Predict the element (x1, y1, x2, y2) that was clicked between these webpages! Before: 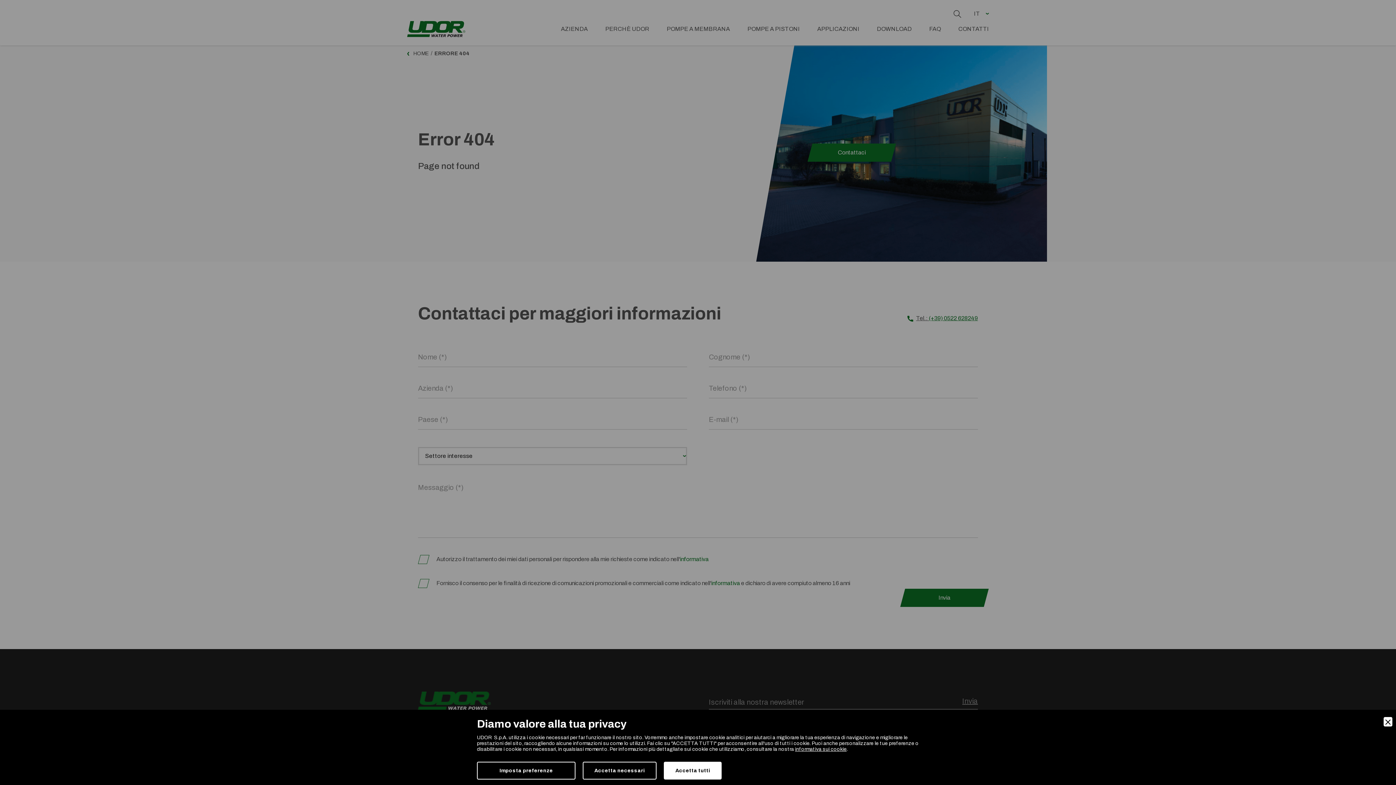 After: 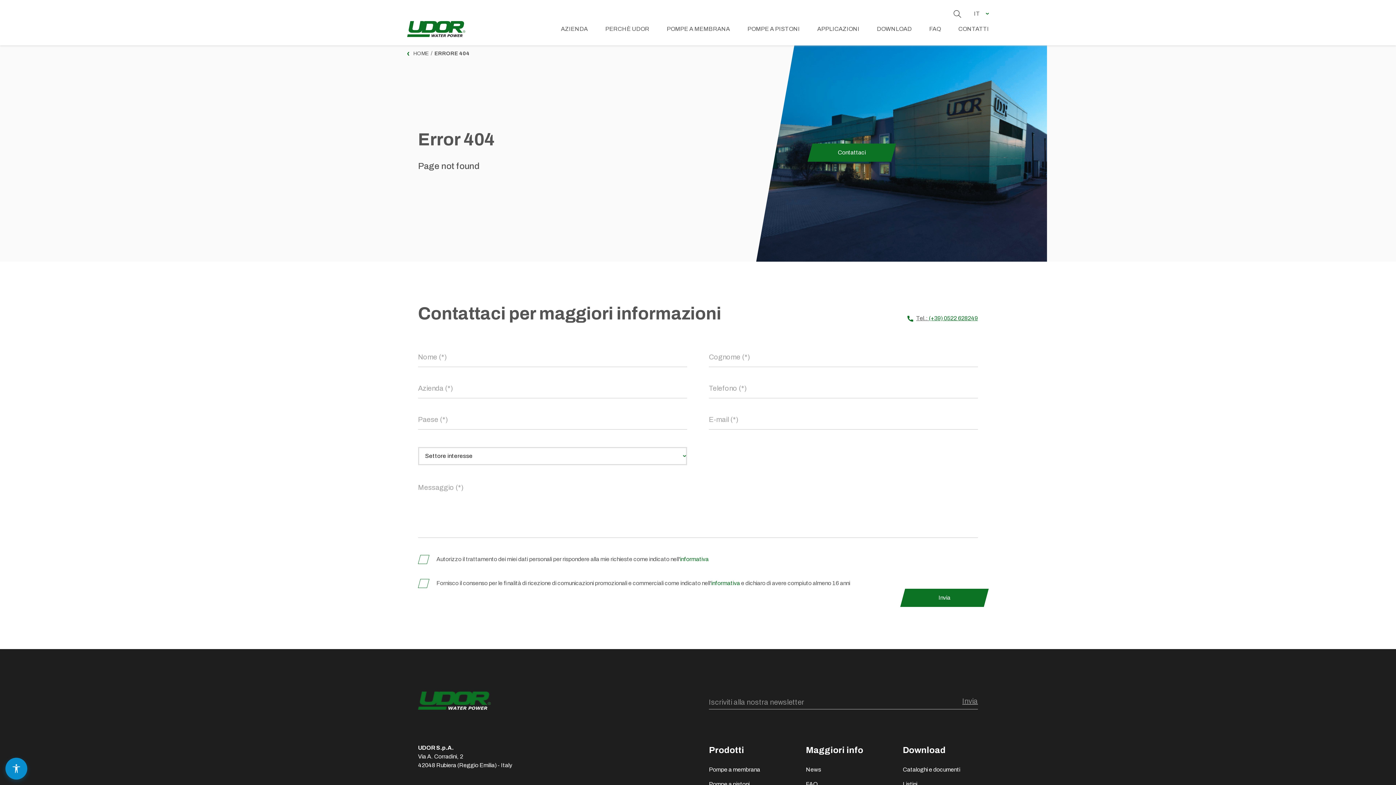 Action: label: Accept bbox: (663, 762, 721, 780)